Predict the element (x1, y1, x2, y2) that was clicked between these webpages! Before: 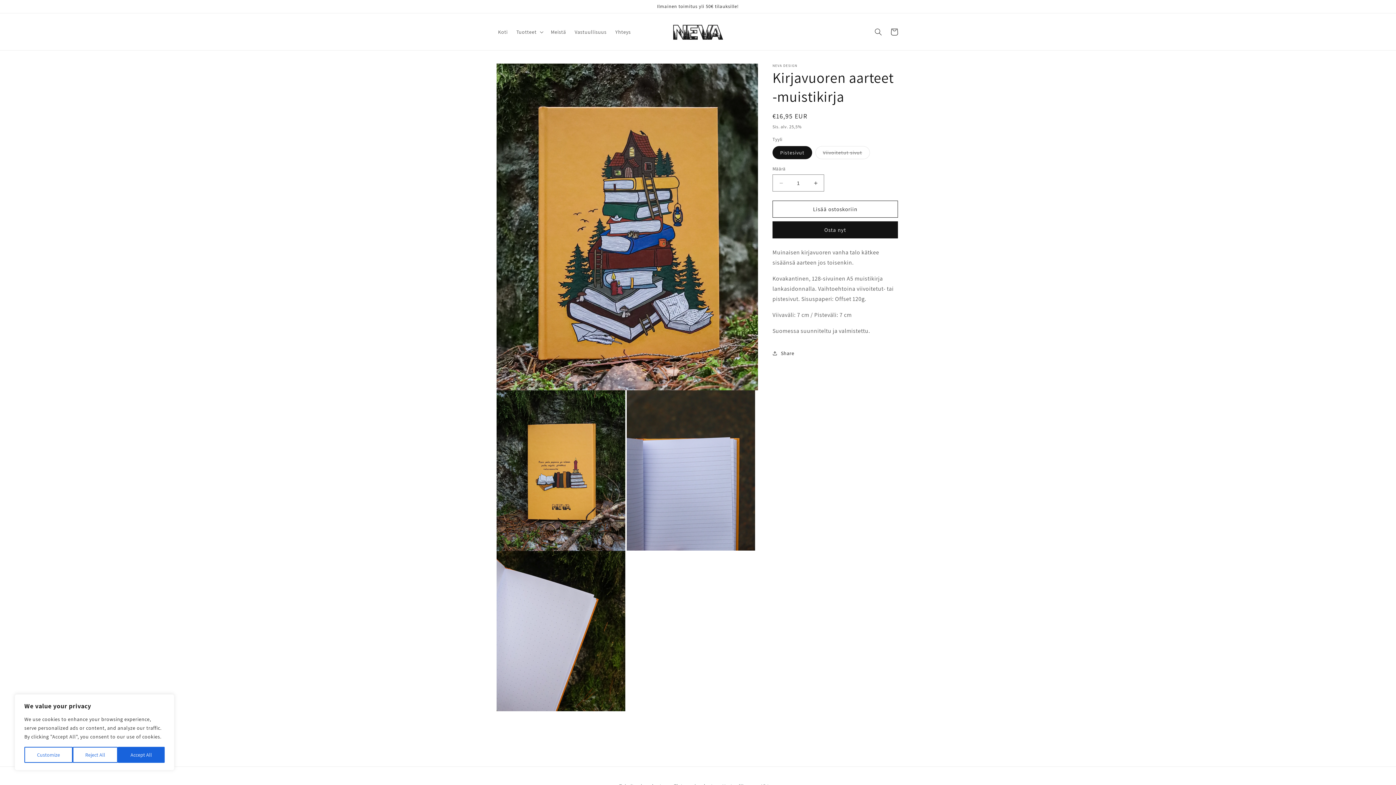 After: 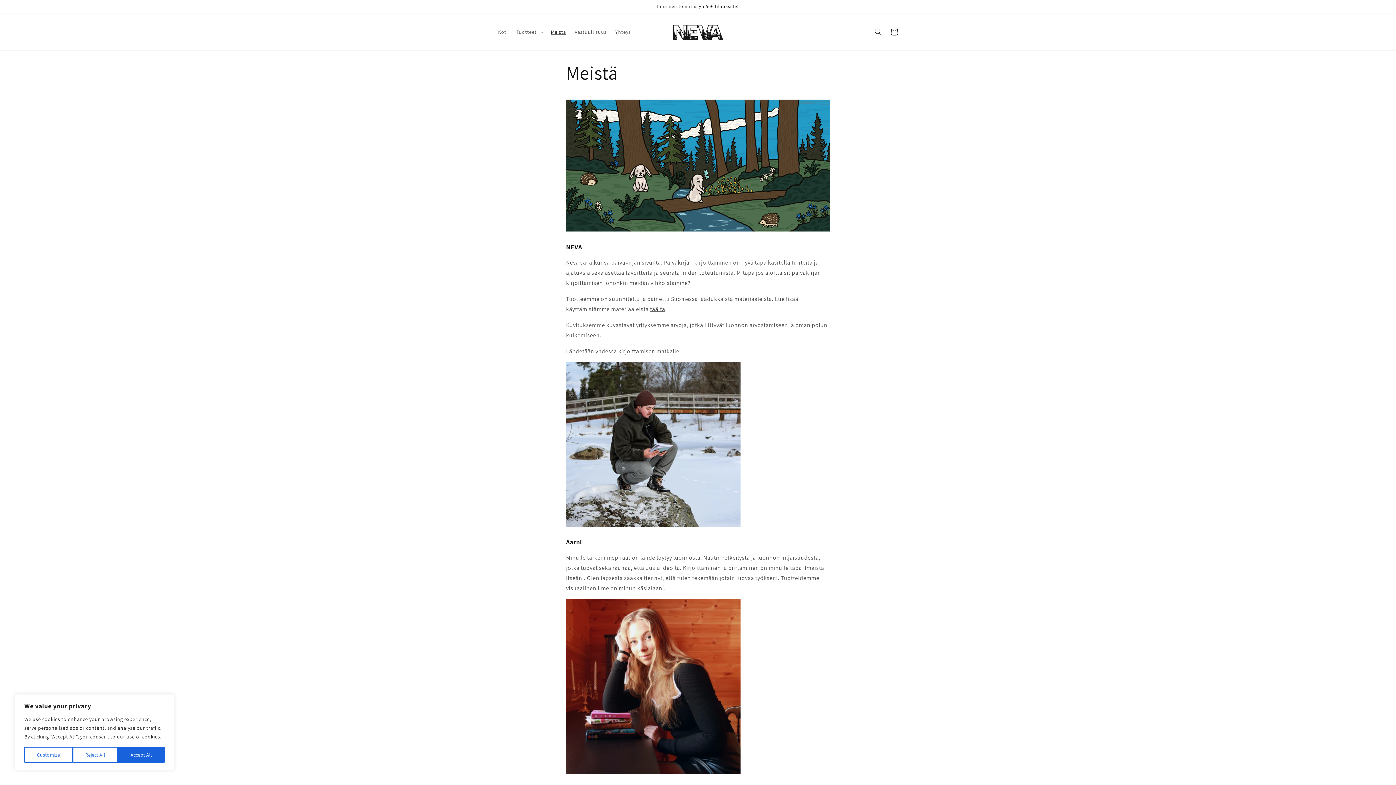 Action: bbox: (546, 24, 570, 39) label: Meistä